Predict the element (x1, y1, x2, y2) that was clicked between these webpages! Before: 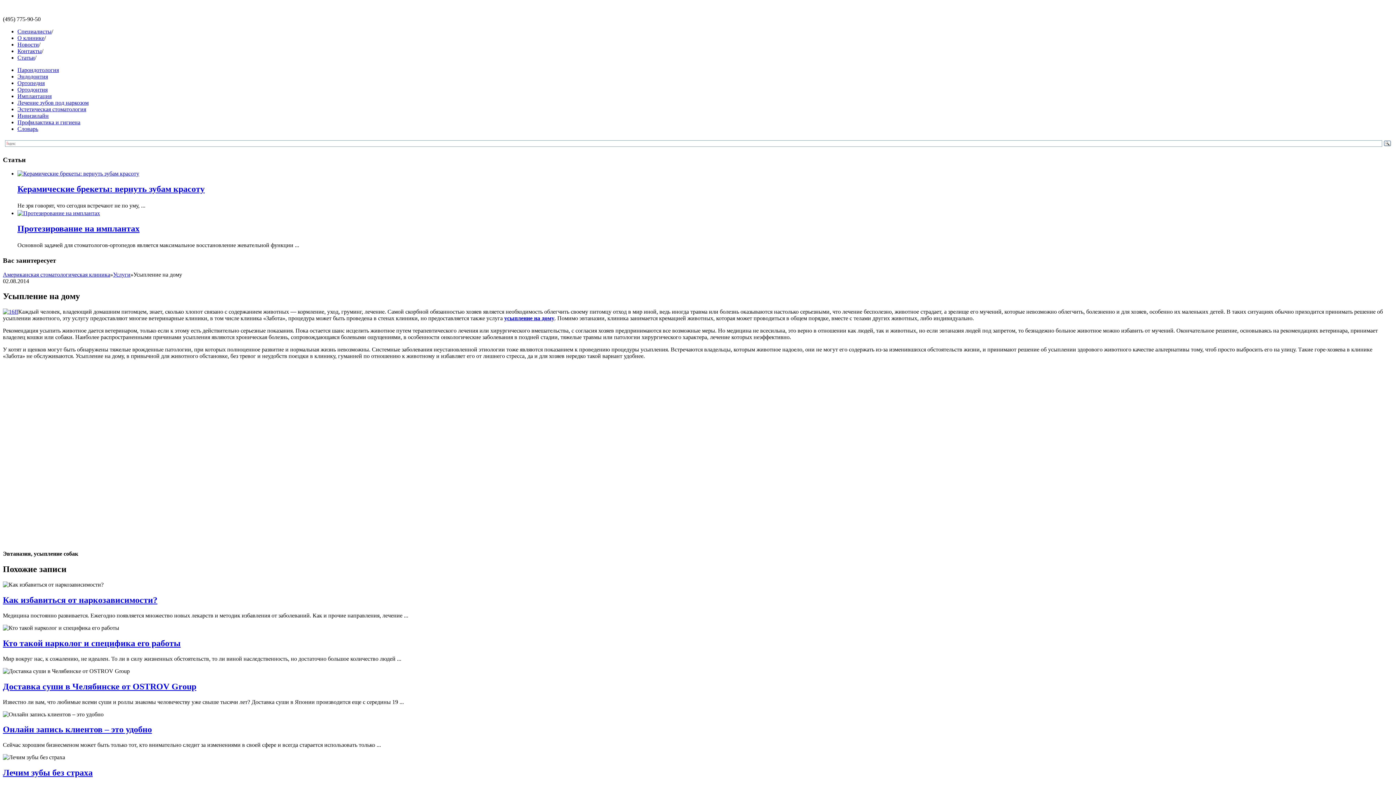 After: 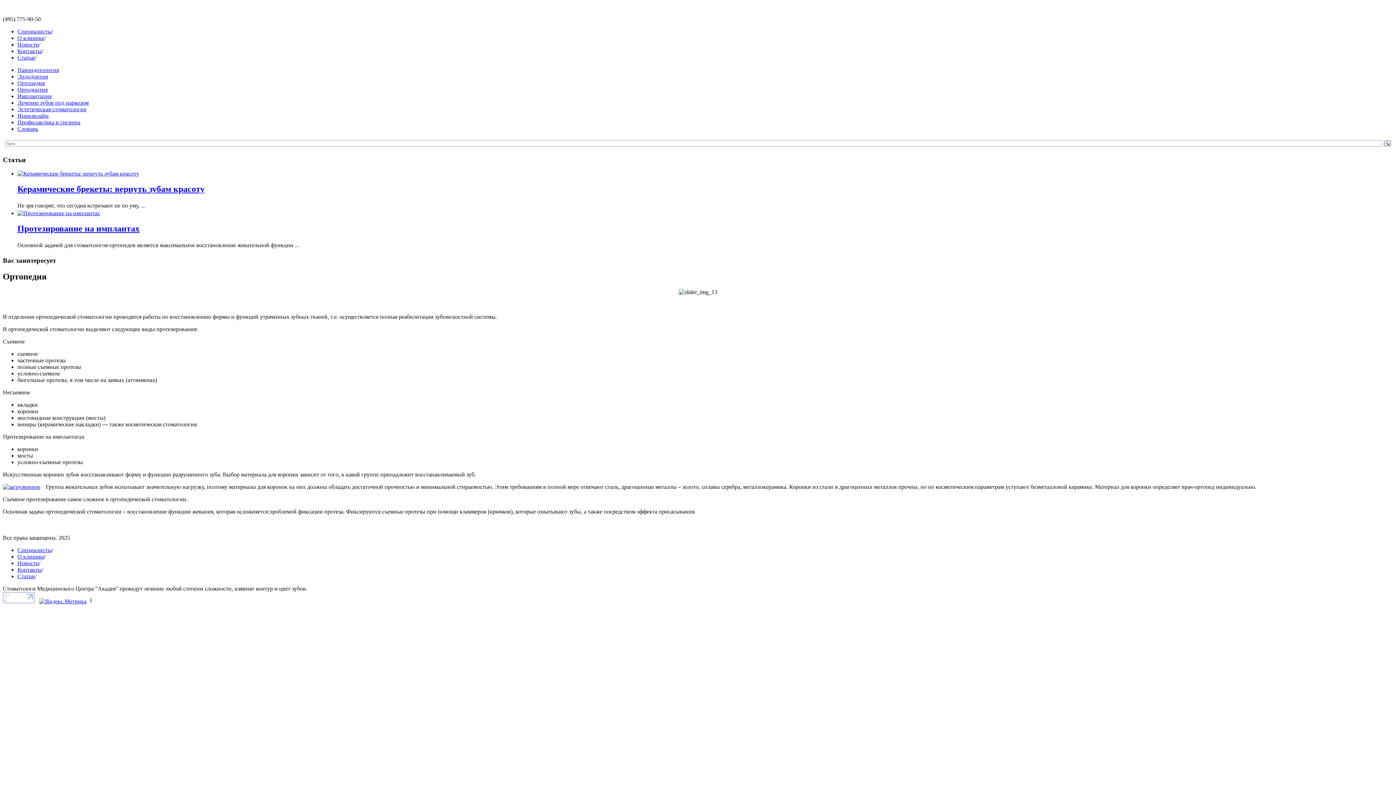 Action: label: Ортопедия bbox: (17, 80, 44, 86)